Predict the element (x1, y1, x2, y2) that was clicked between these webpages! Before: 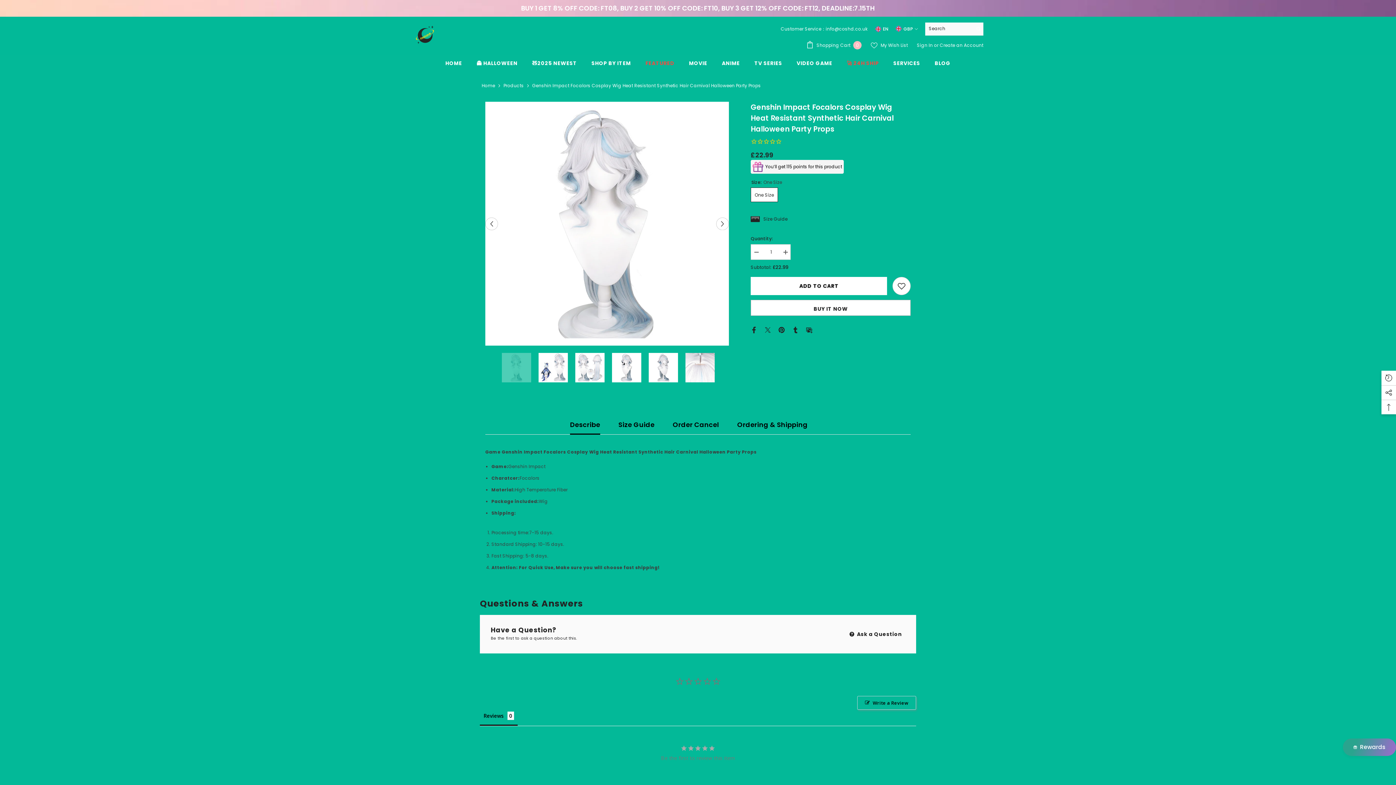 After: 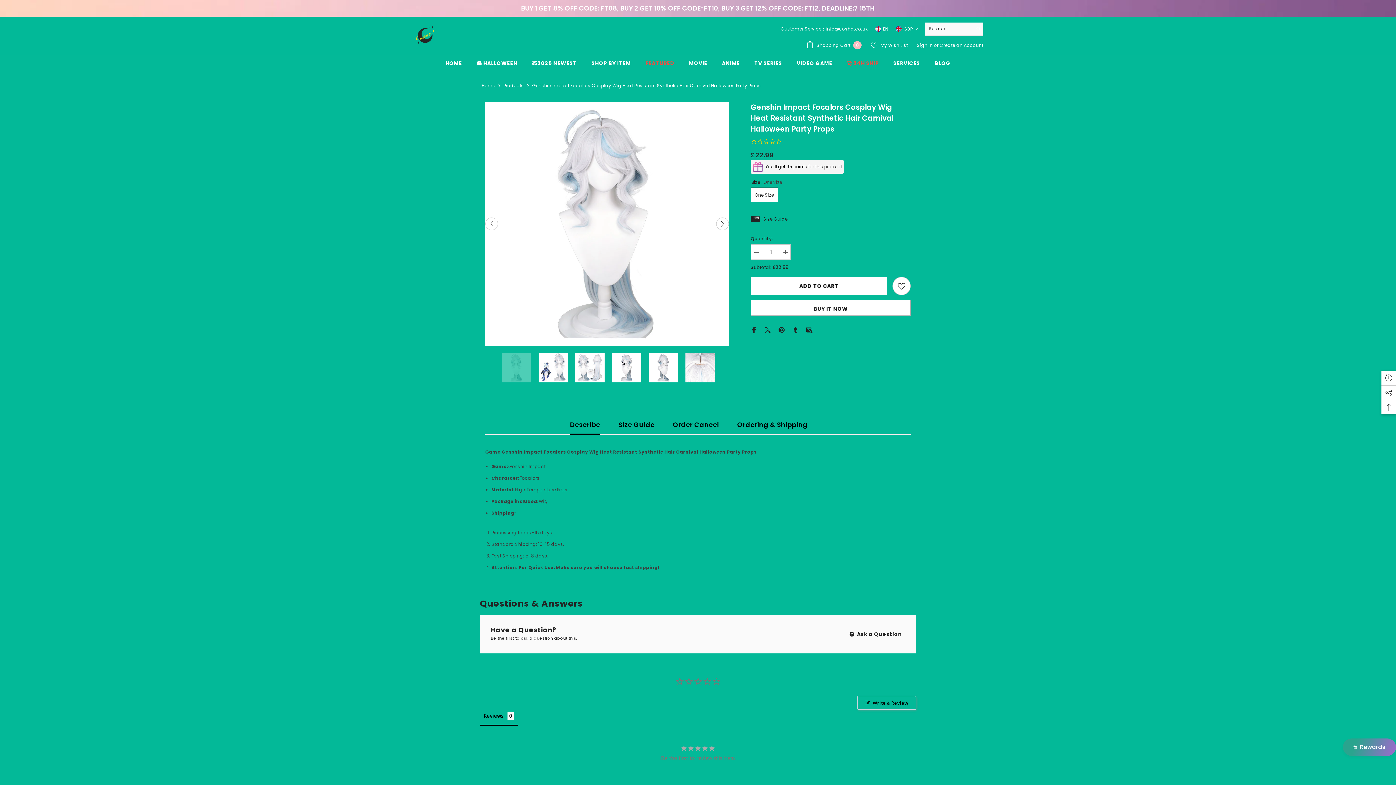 Action: bbox: (750, 326, 757, 332)